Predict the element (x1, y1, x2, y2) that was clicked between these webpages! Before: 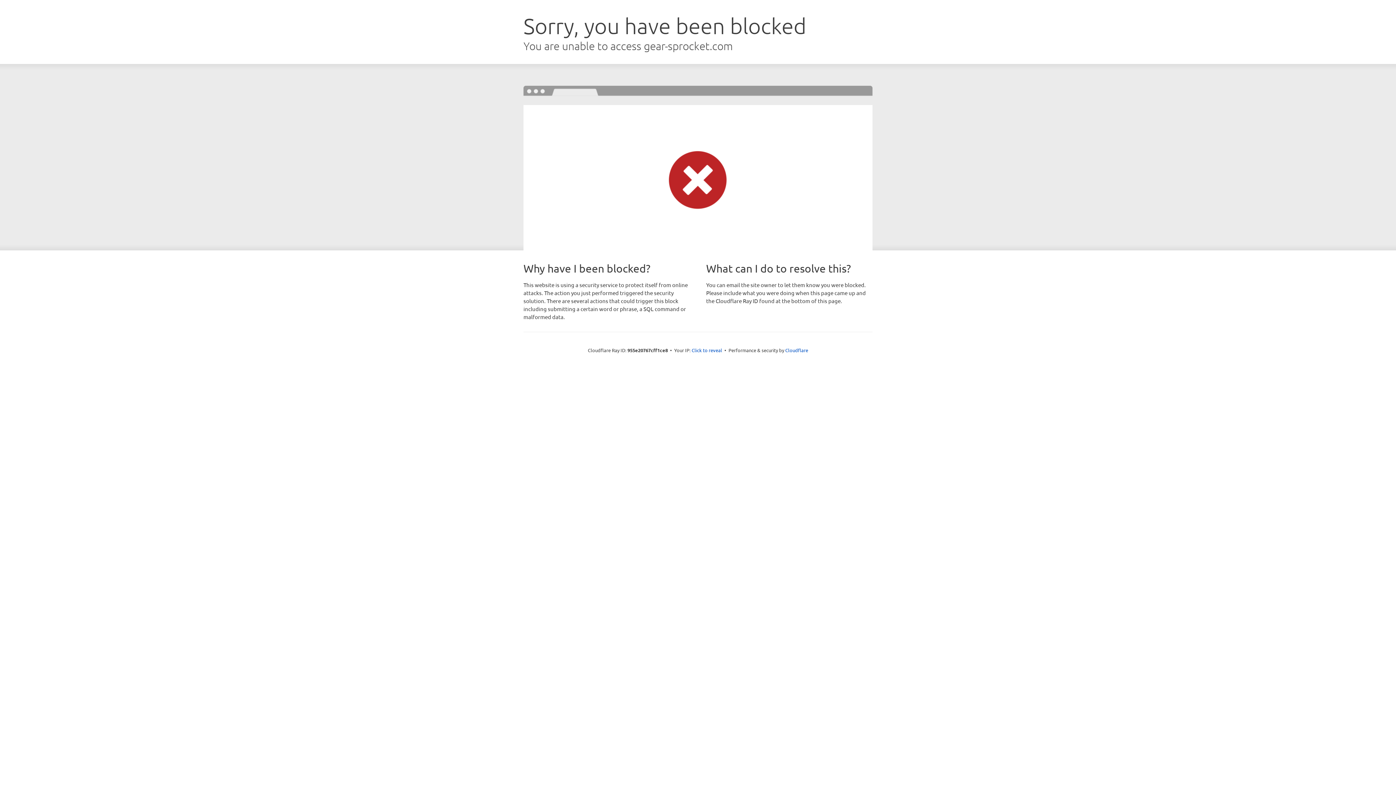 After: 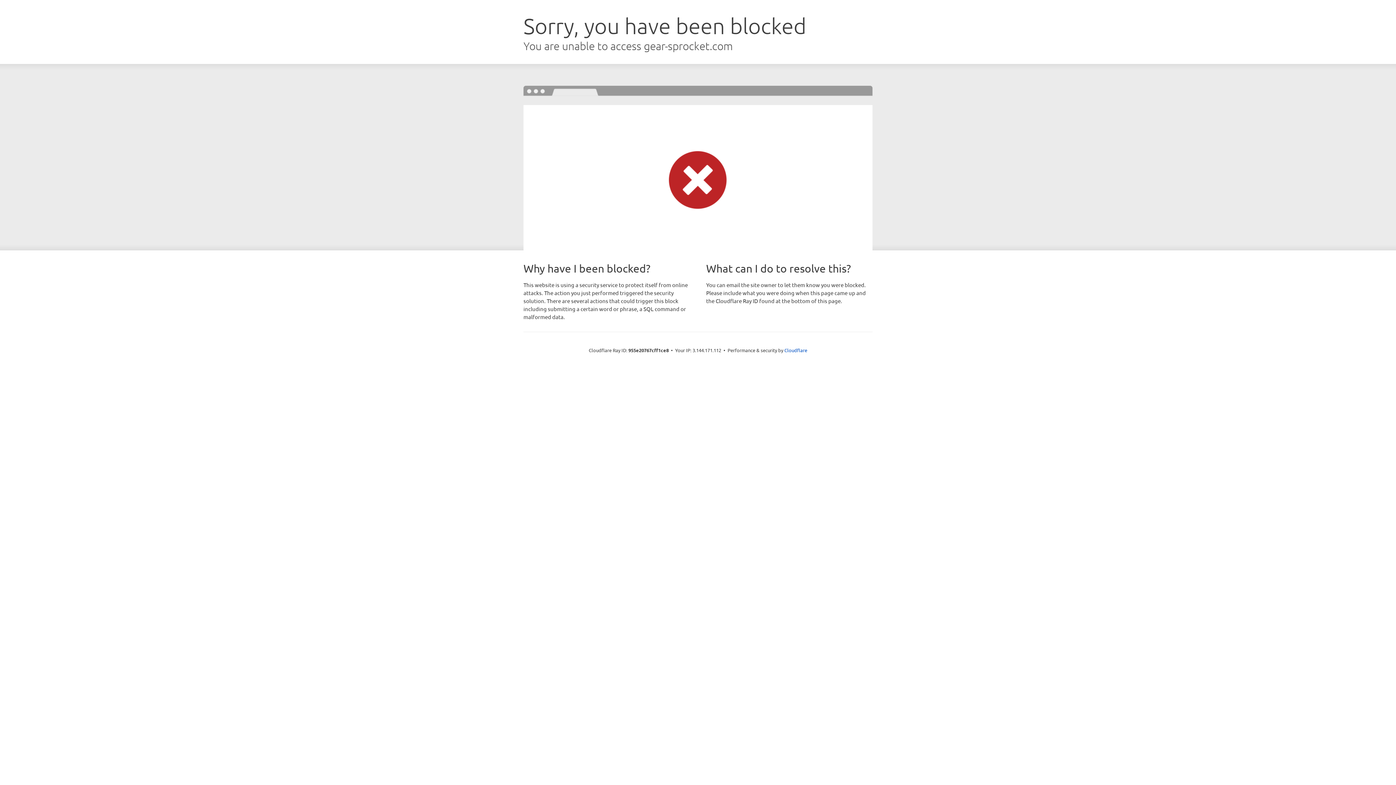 Action: label: Click to reveal bbox: (691, 346, 722, 353)